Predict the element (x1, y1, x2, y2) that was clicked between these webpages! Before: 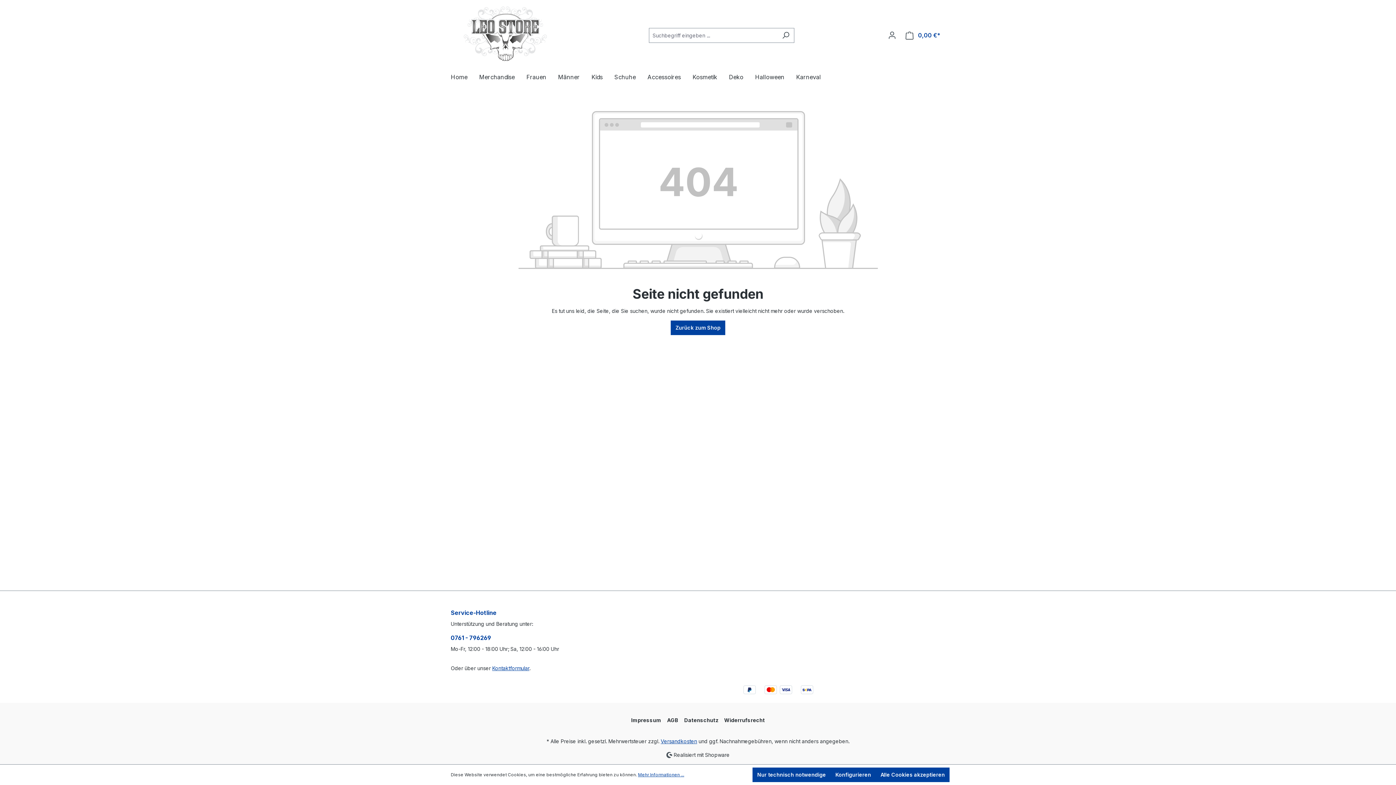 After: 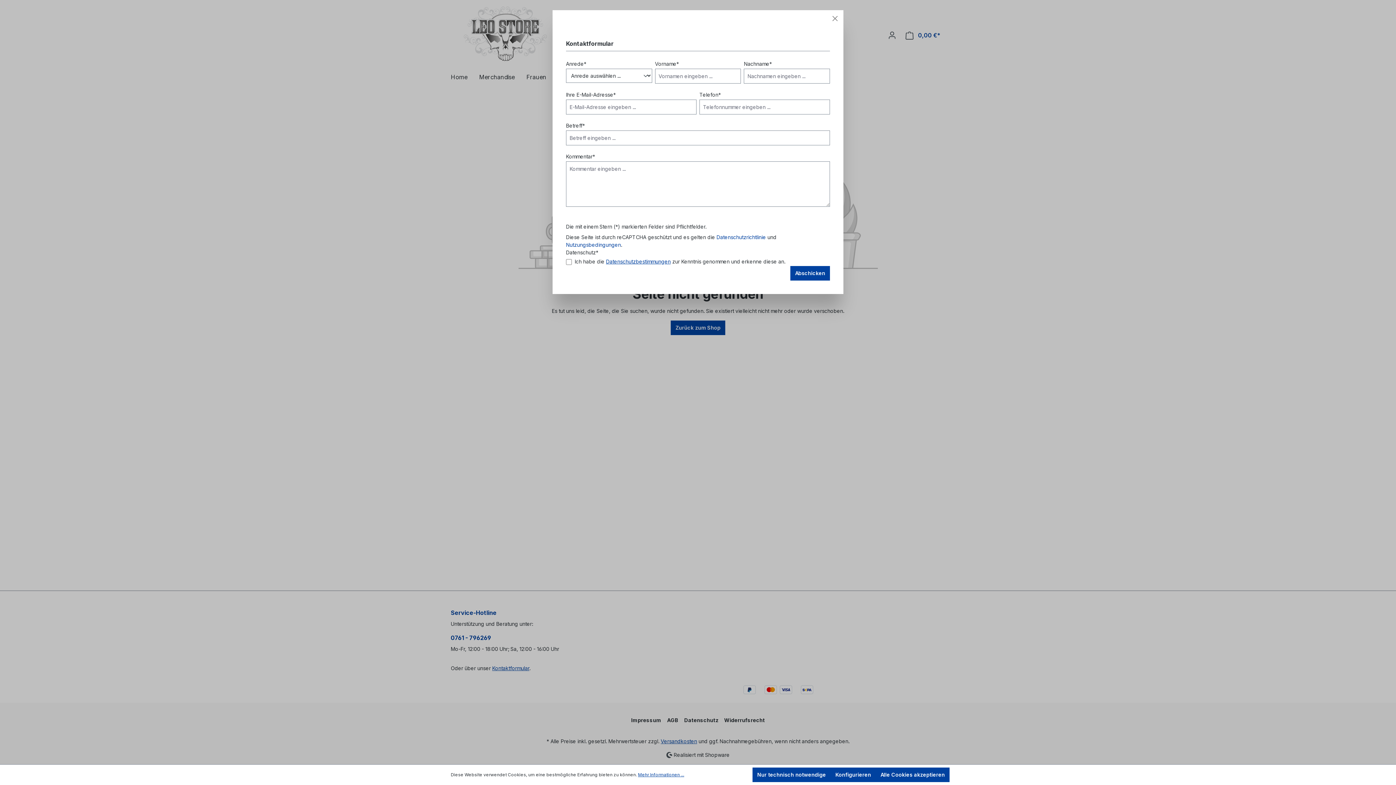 Action: bbox: (492, 665, 529, 671) label: Kontaktformular